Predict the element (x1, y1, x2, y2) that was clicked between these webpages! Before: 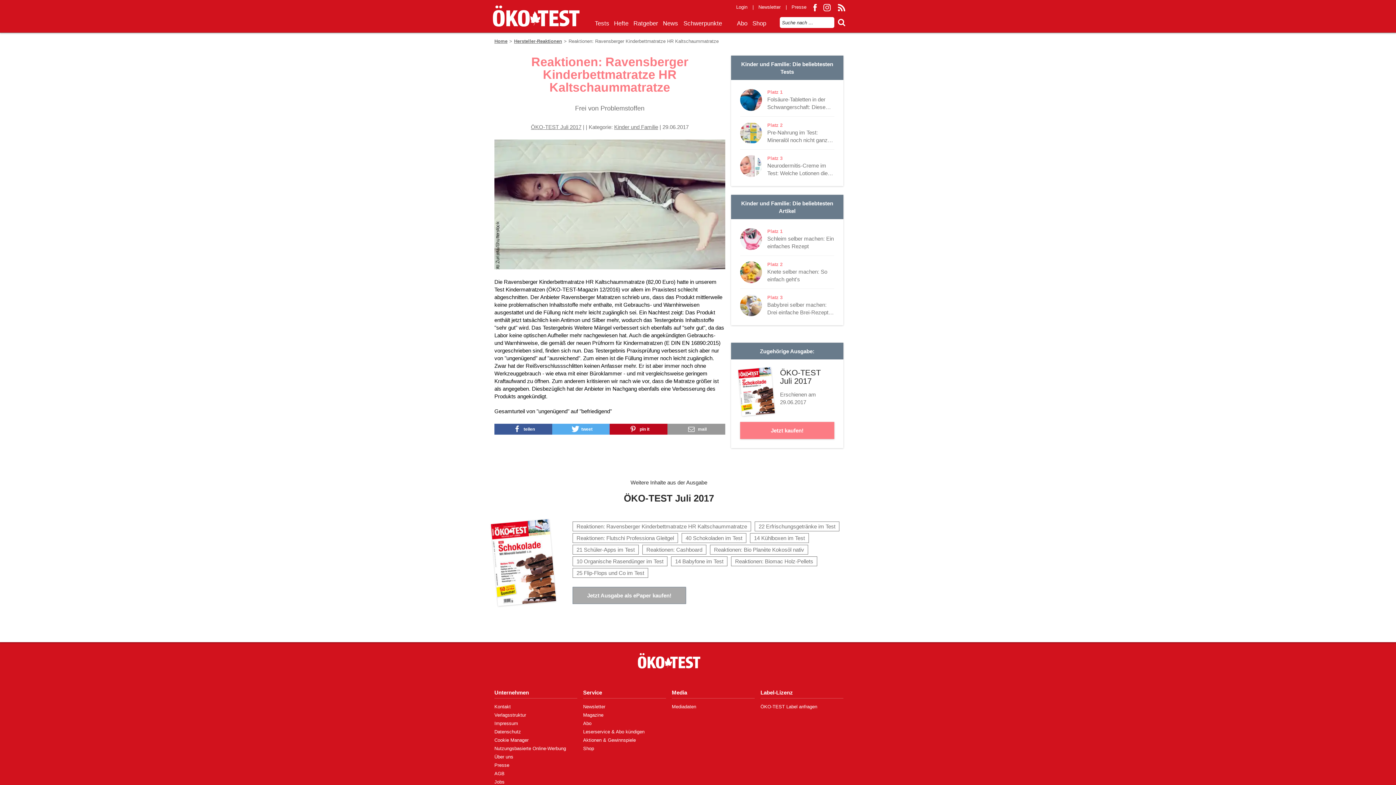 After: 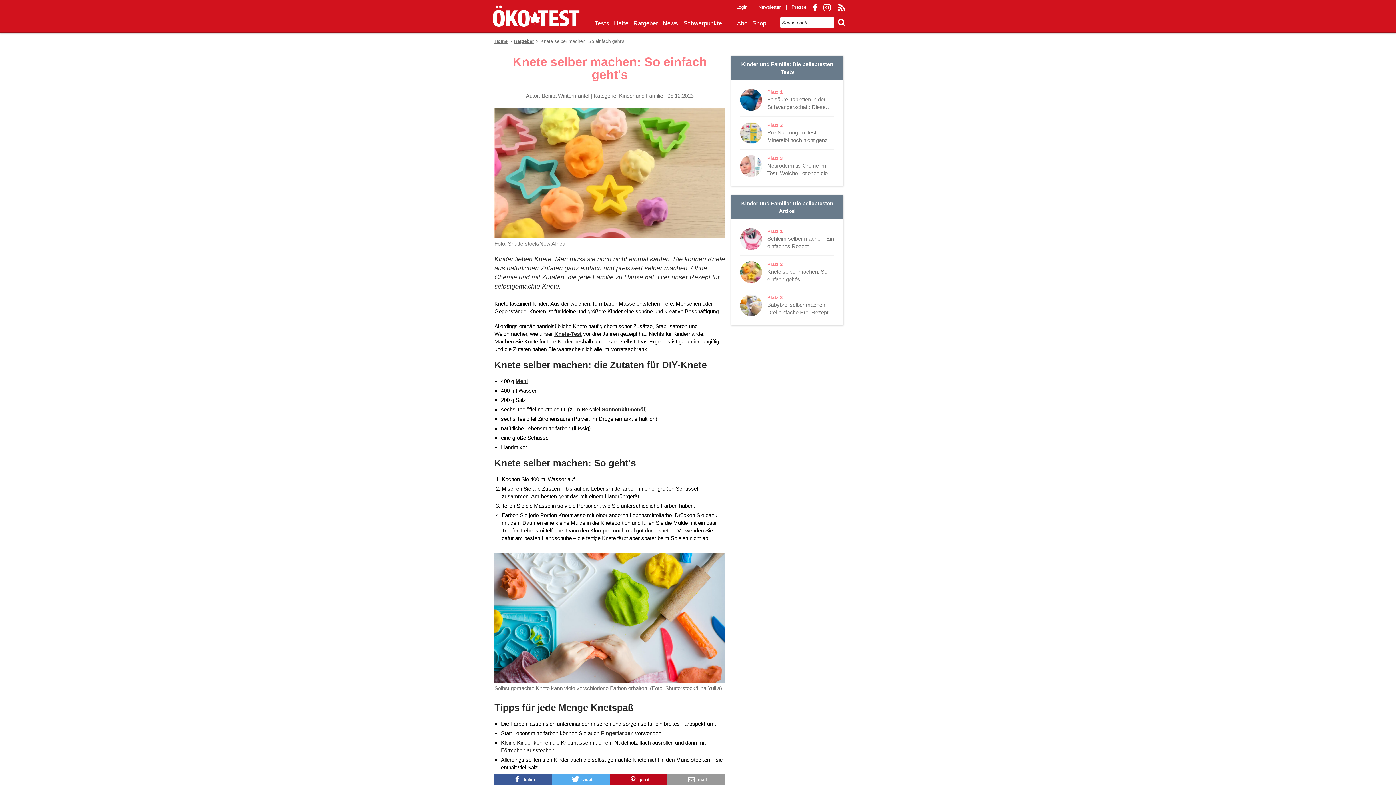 Action: label: Platz 2
Knete selber machen: So einfach geht's bbox: (740, 261, 834, 283)